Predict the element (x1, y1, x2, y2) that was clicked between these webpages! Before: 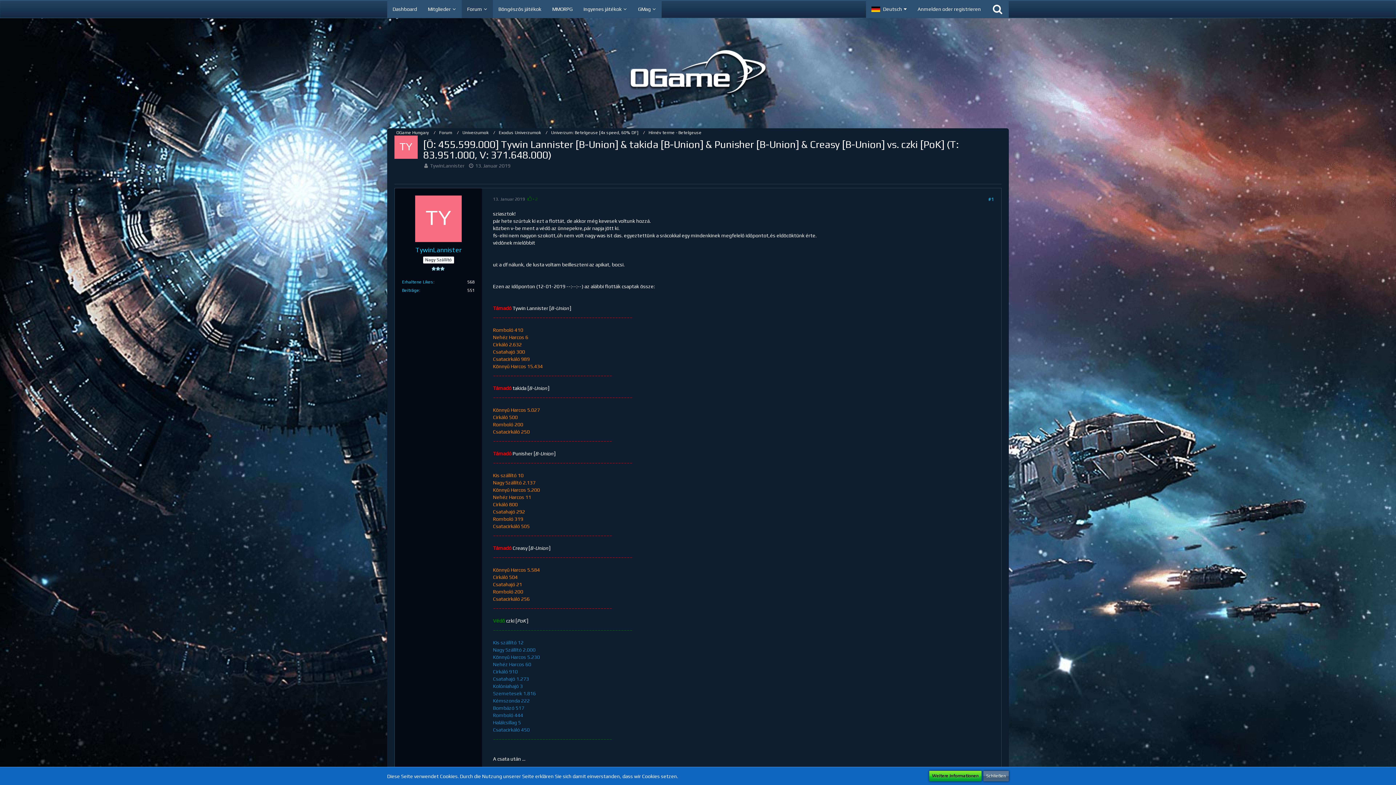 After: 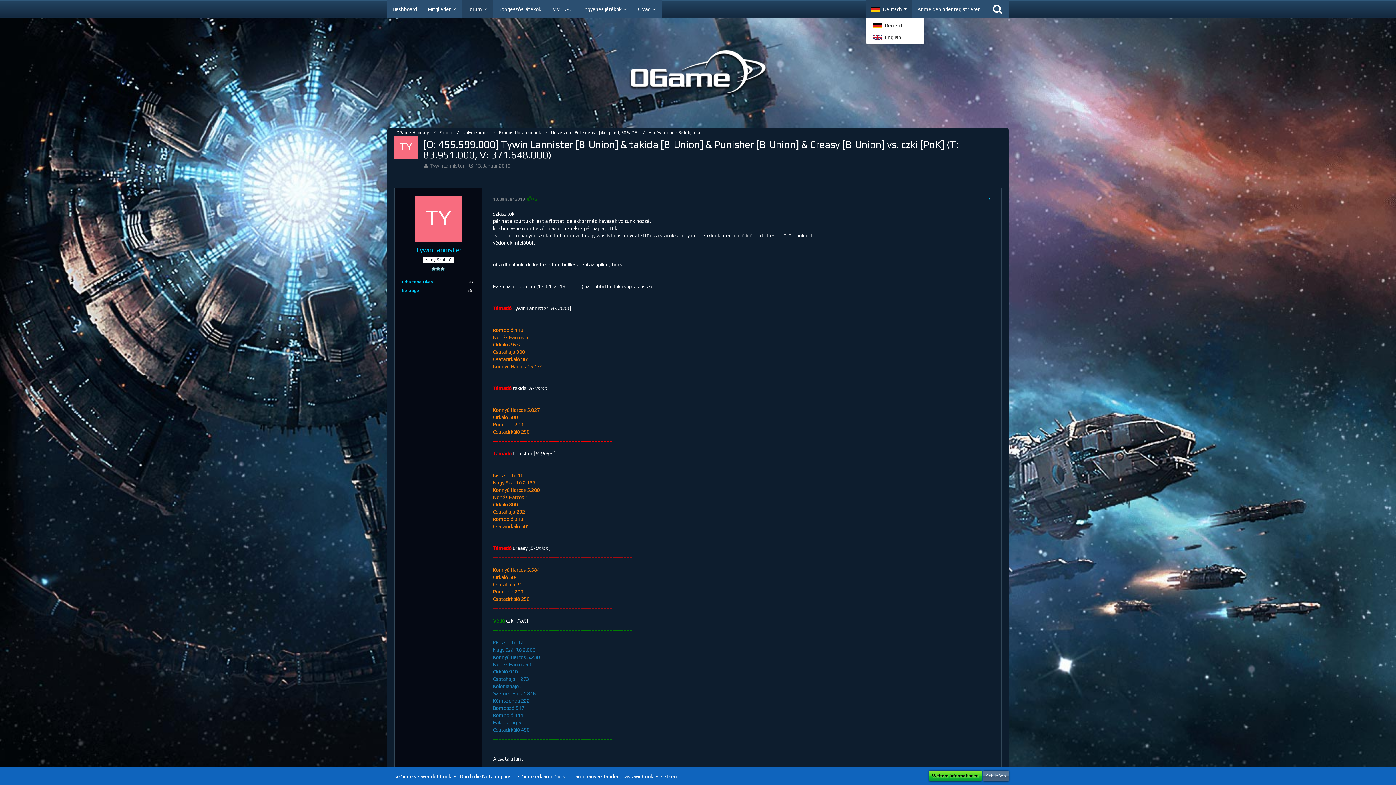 Action: label: Deutsch bbox: (866, 0, 912, 18)